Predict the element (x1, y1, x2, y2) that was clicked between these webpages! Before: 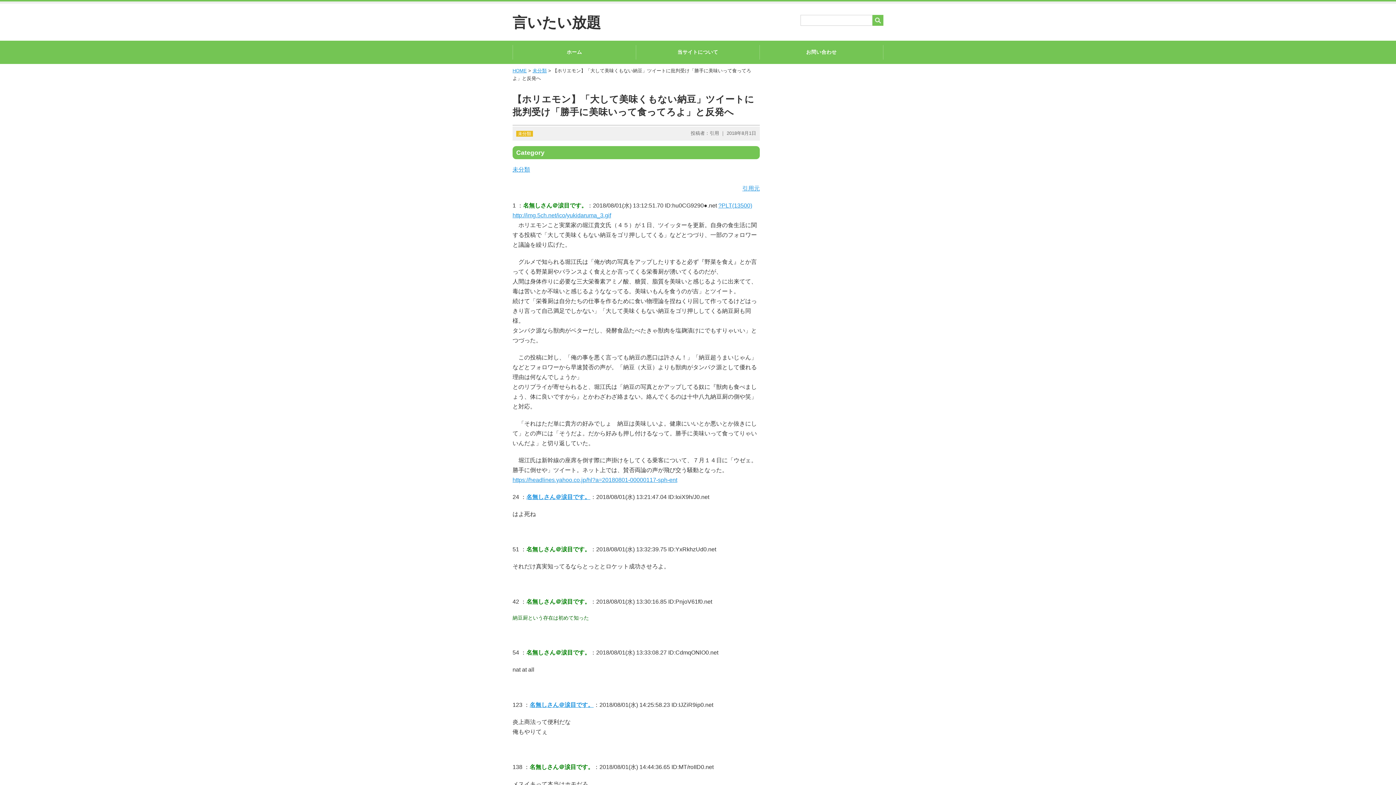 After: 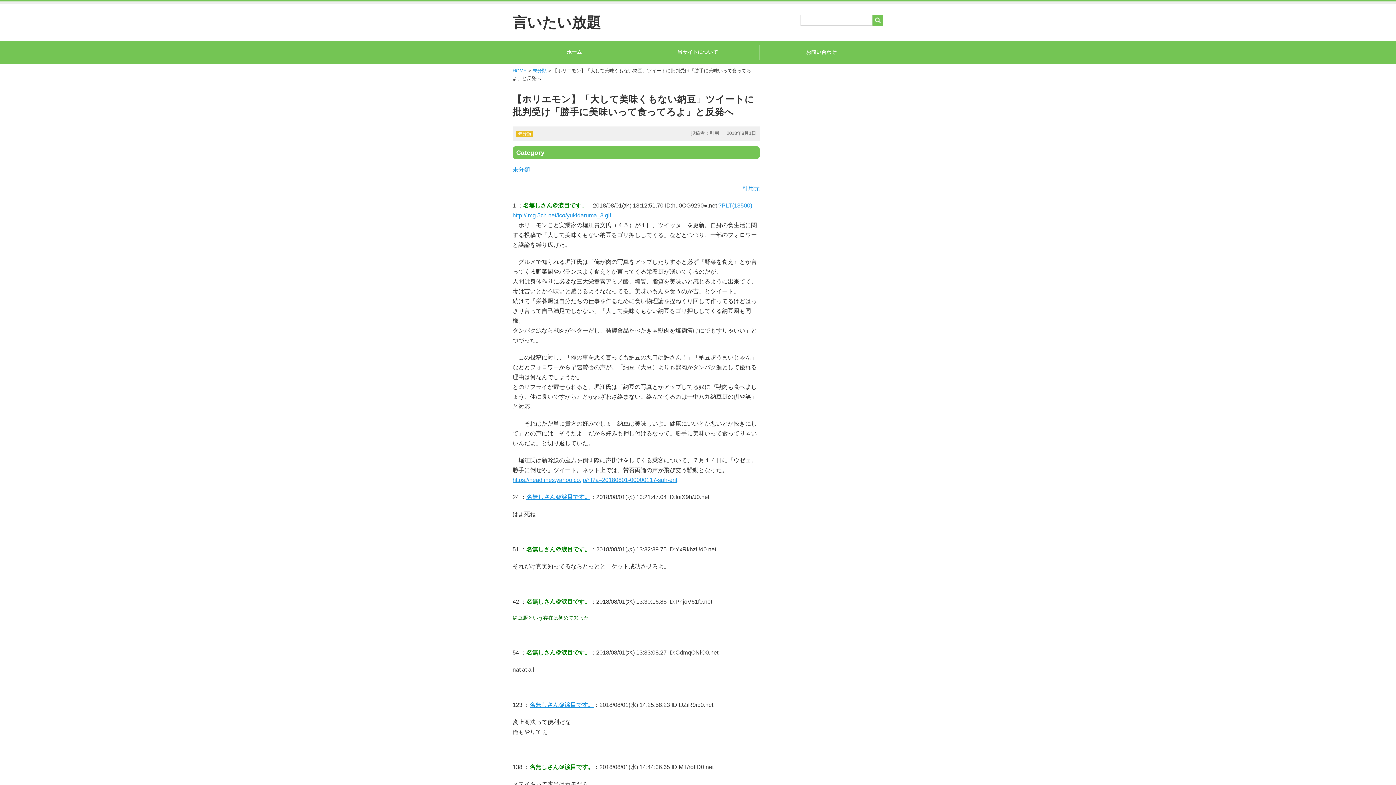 Action: label: 引用元 bbox: (742, 185, 760, 191)